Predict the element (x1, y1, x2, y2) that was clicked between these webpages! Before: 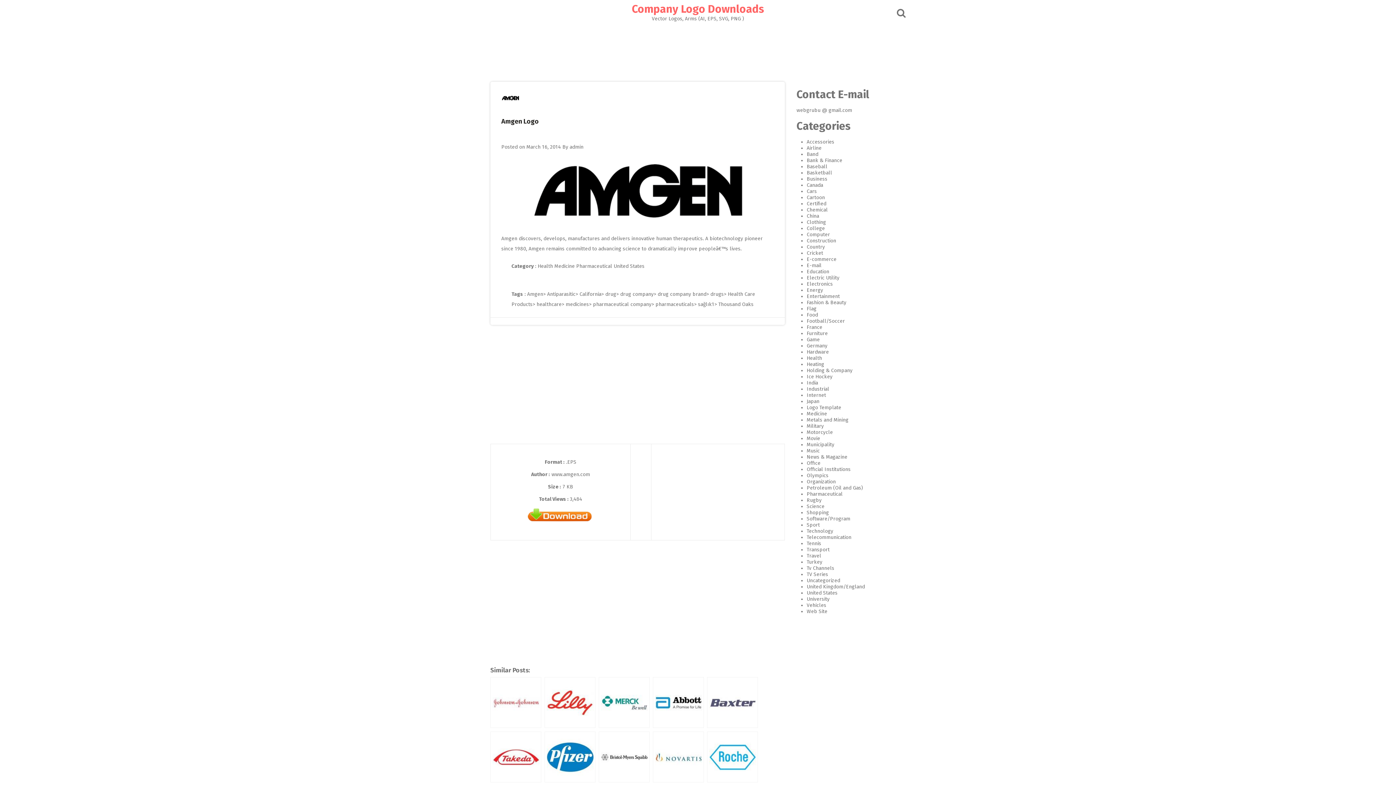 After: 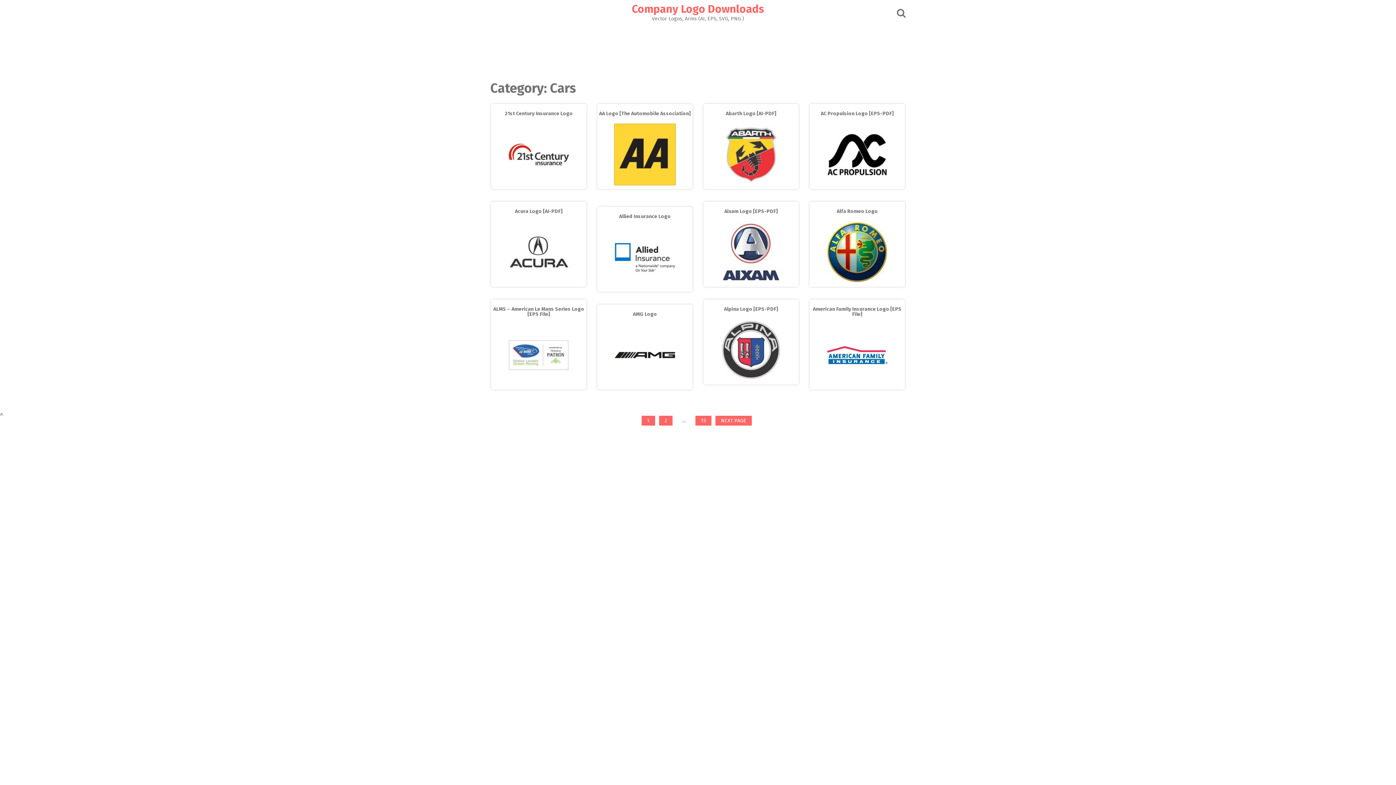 Action: bbox: (806, 188, 817, 194) label: Cars